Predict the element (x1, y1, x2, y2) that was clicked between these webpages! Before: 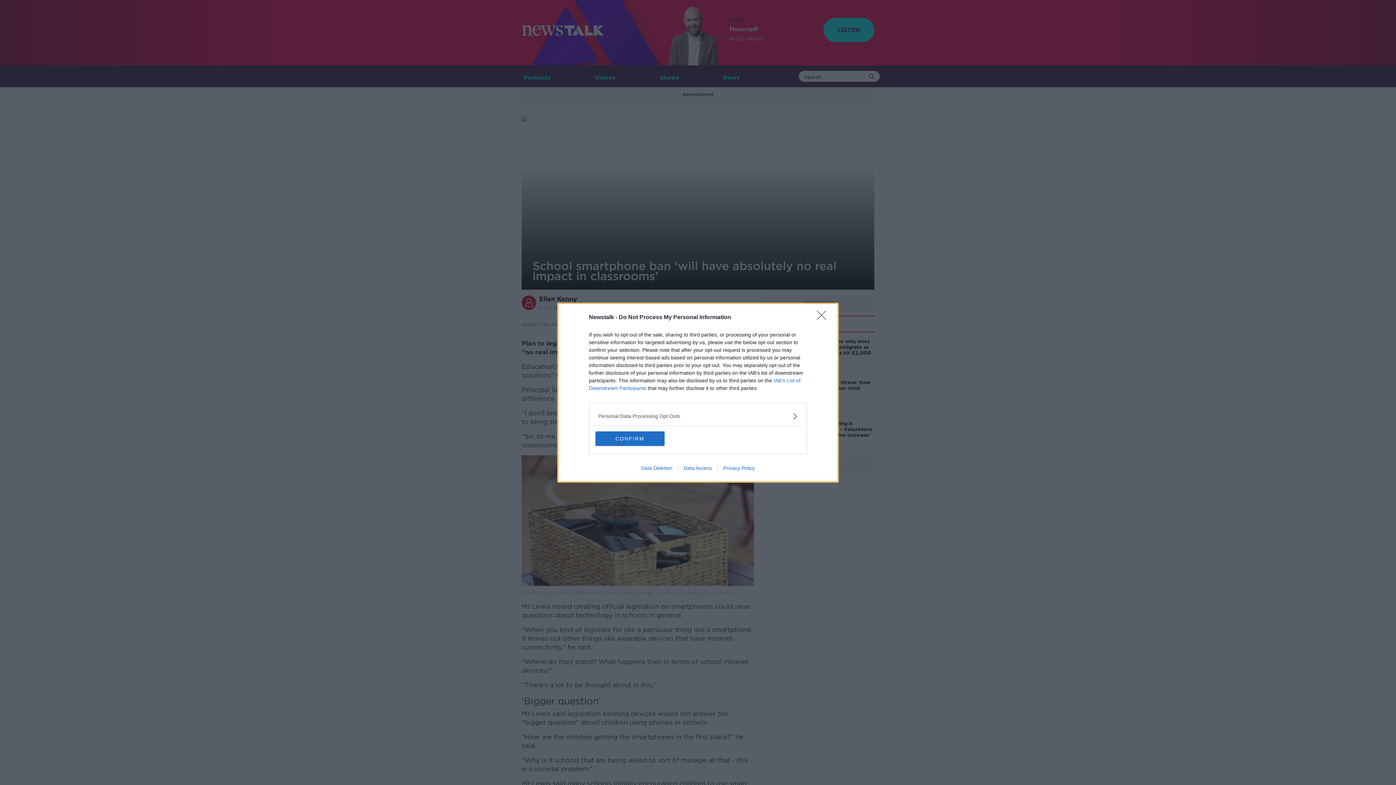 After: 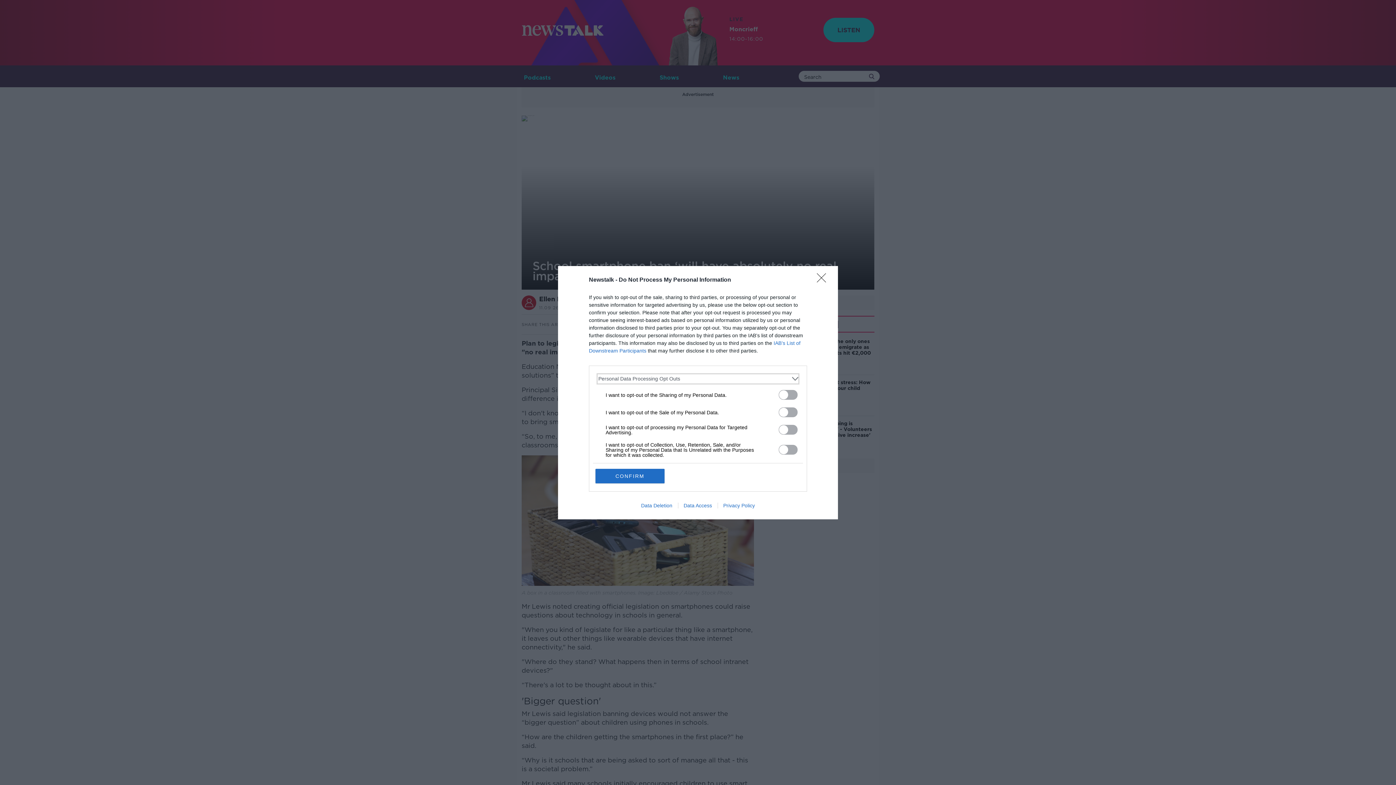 Action: bbox: (598, 412, 797, 420) label: Opt-Outs